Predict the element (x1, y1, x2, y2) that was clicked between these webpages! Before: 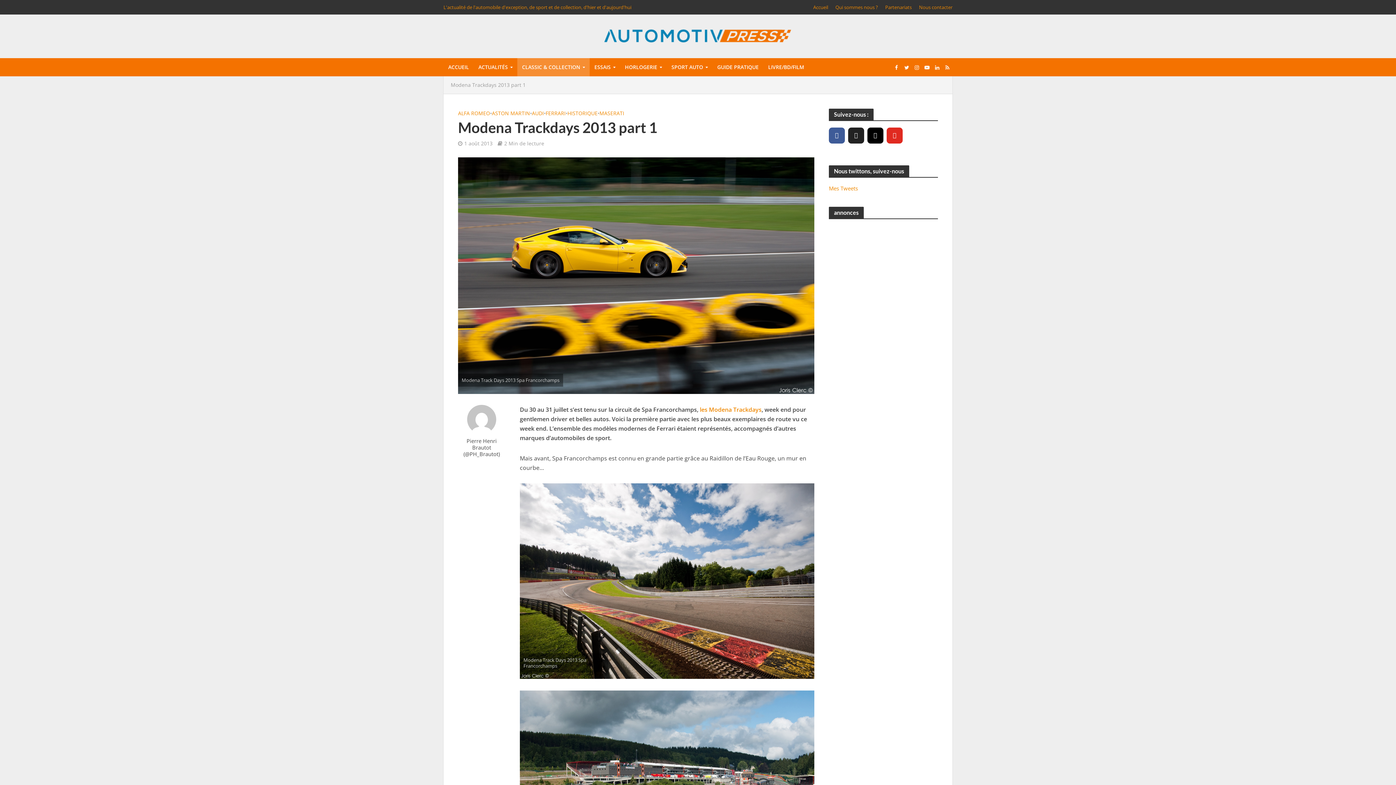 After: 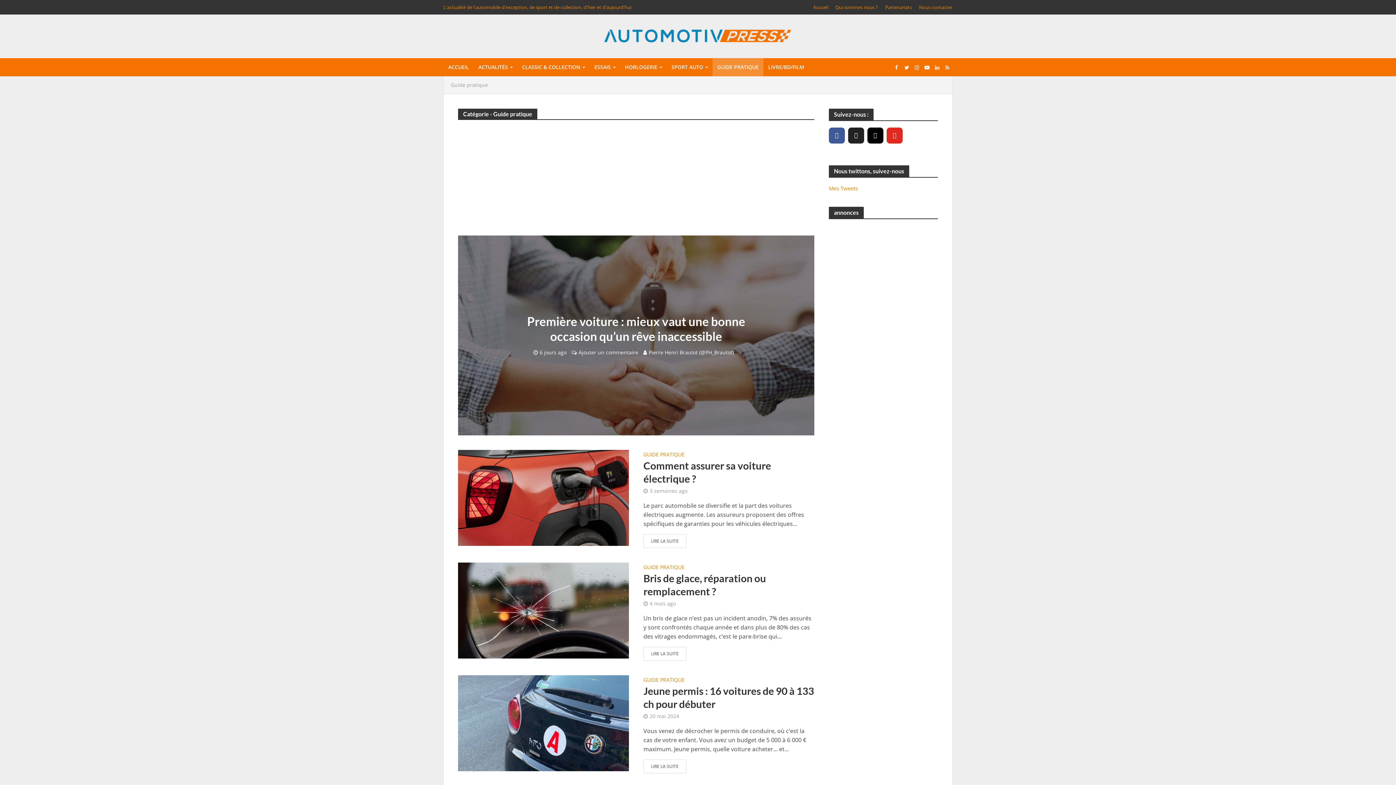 Action: bbox: (712, 58, 763, 76) label: GUIDE PRATIQUE